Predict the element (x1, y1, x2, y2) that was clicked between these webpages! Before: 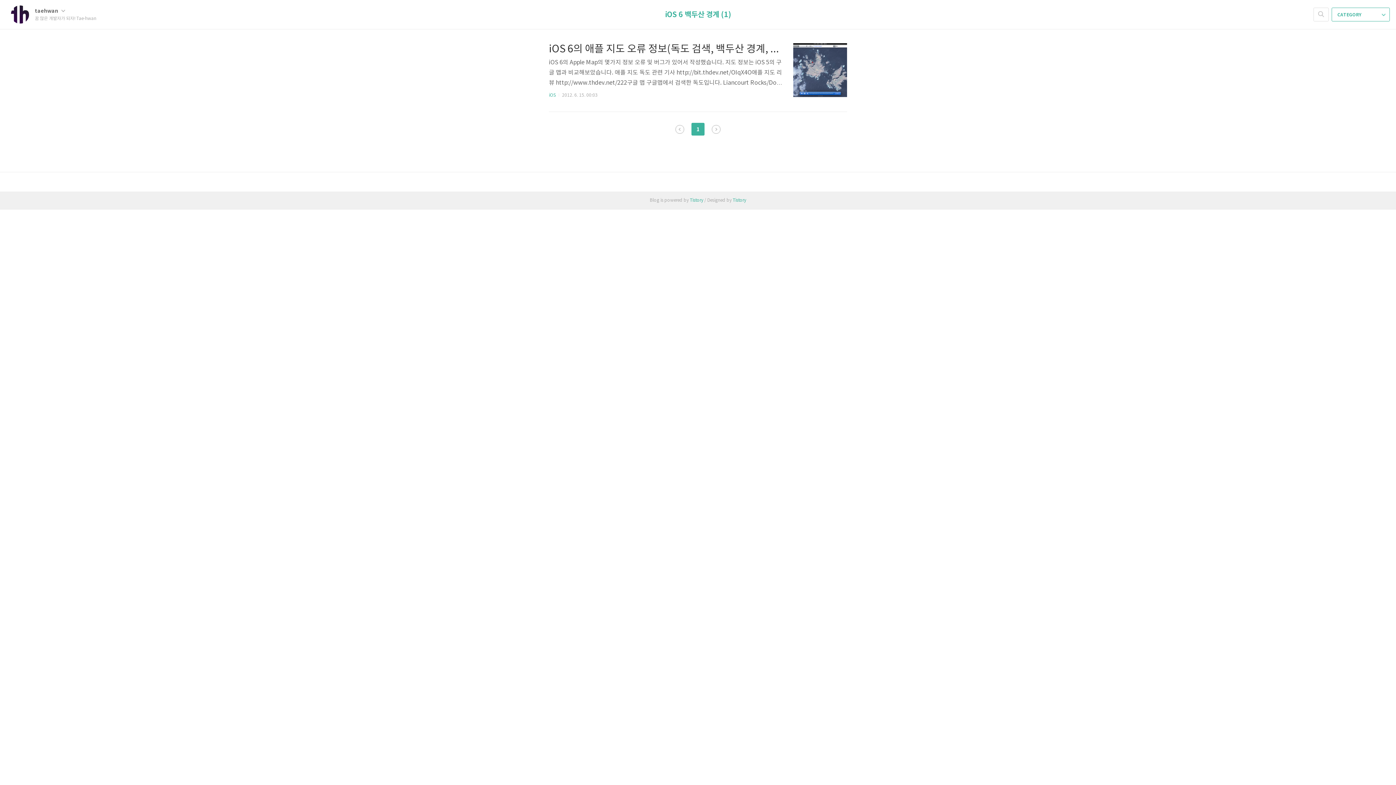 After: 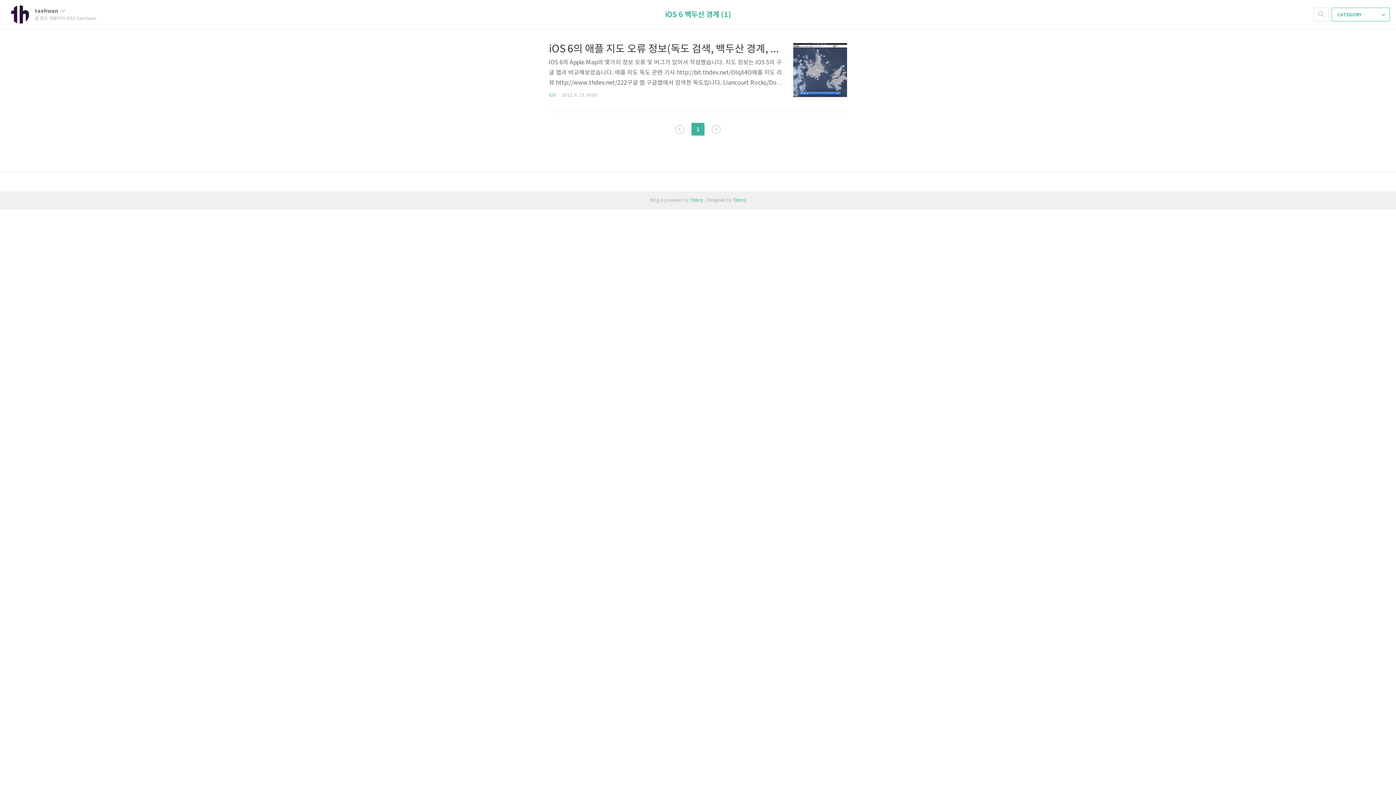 Action: bbox: (665, 10, 731, 19) label: iOS 6 백두산 경계 (1)